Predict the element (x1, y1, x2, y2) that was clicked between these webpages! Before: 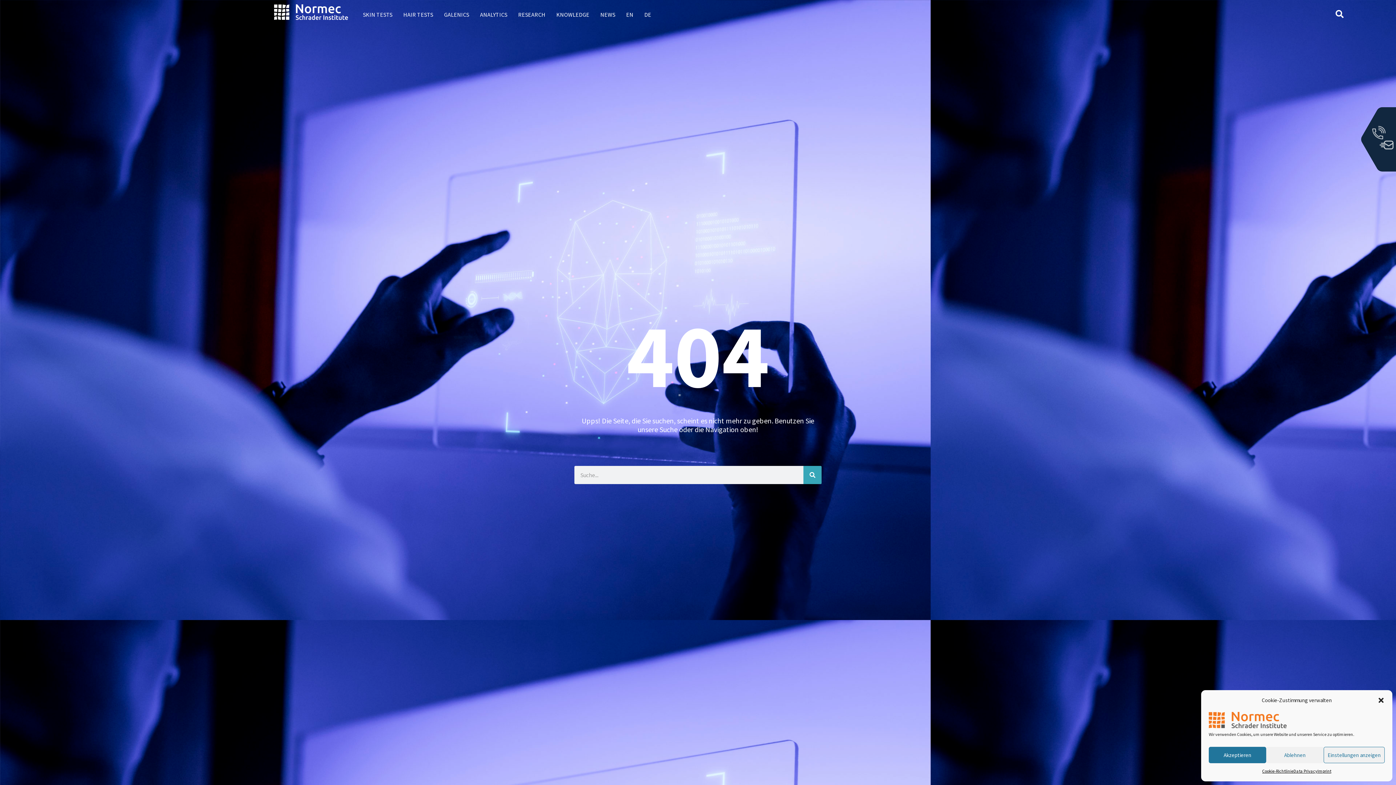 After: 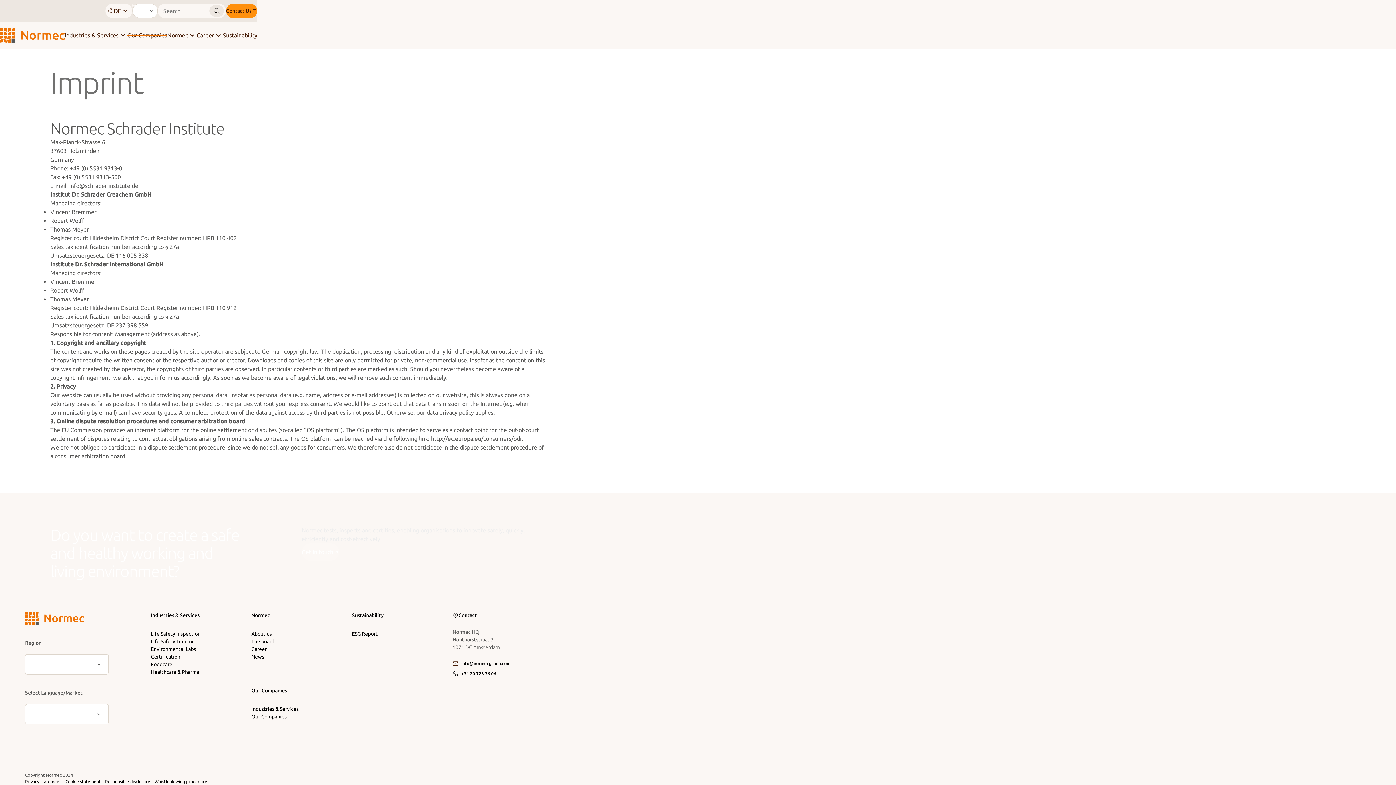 Action: label: Imprint bbox: (1317, 767, 1331, 776)